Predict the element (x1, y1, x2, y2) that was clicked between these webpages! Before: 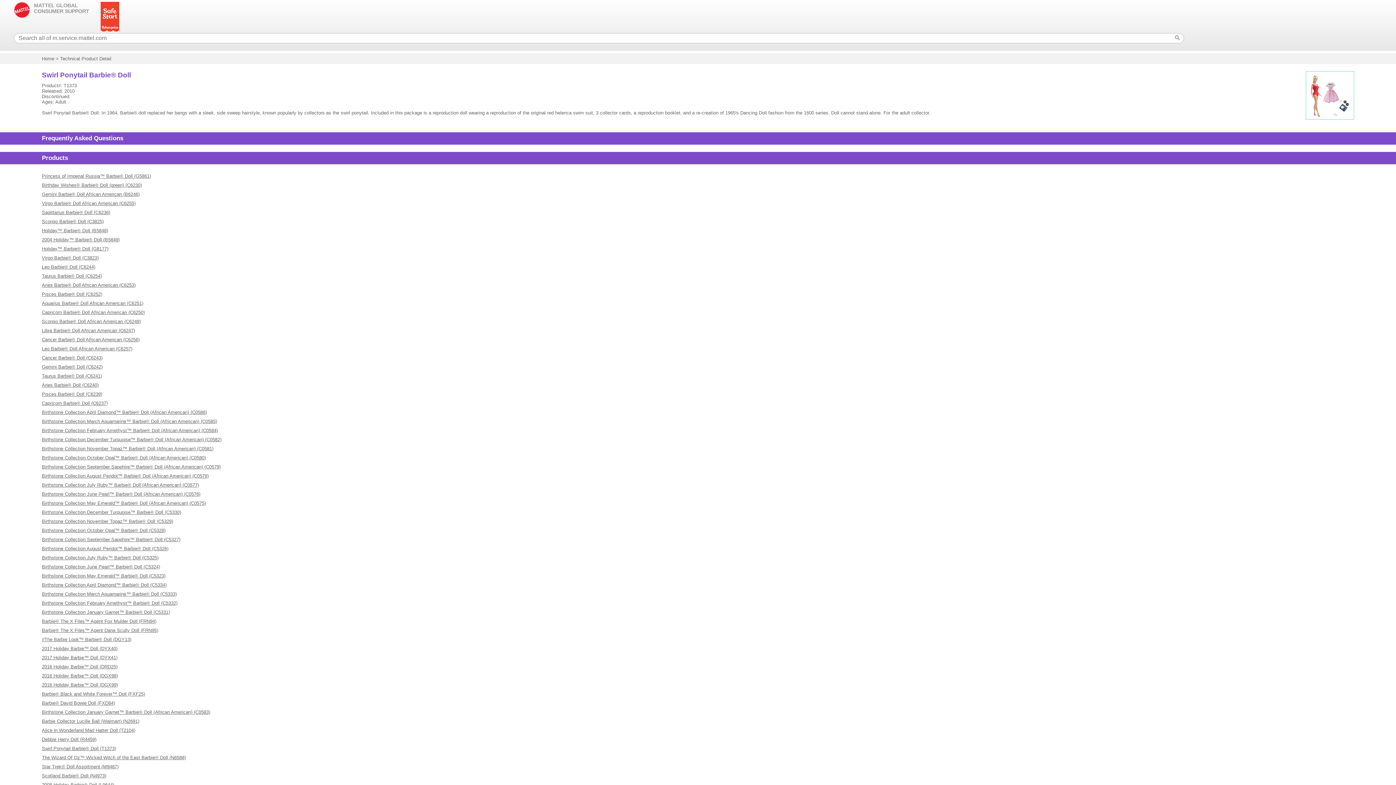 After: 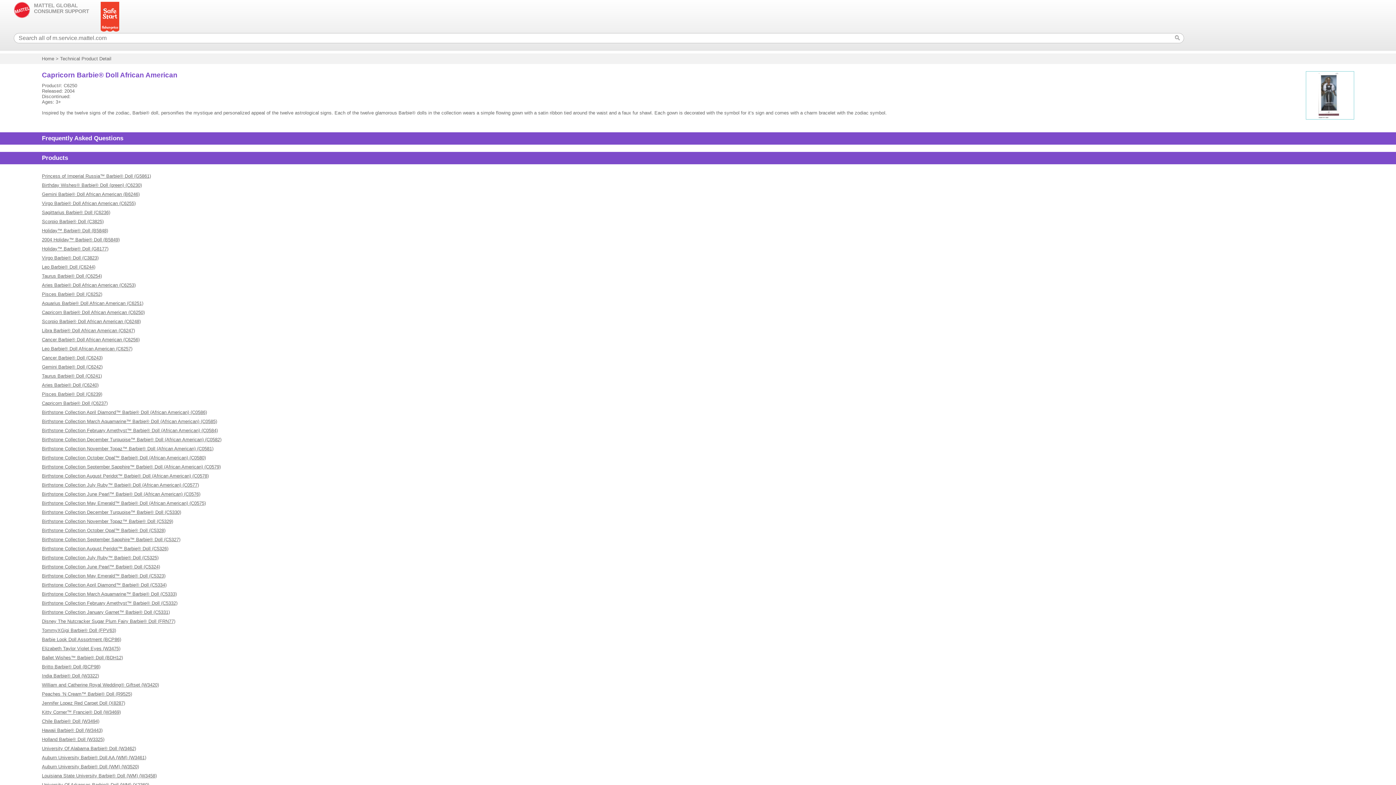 Action: bbox: (41, 309, 144, 315) label: Capricorn Barbie® Doll African American (C6250)